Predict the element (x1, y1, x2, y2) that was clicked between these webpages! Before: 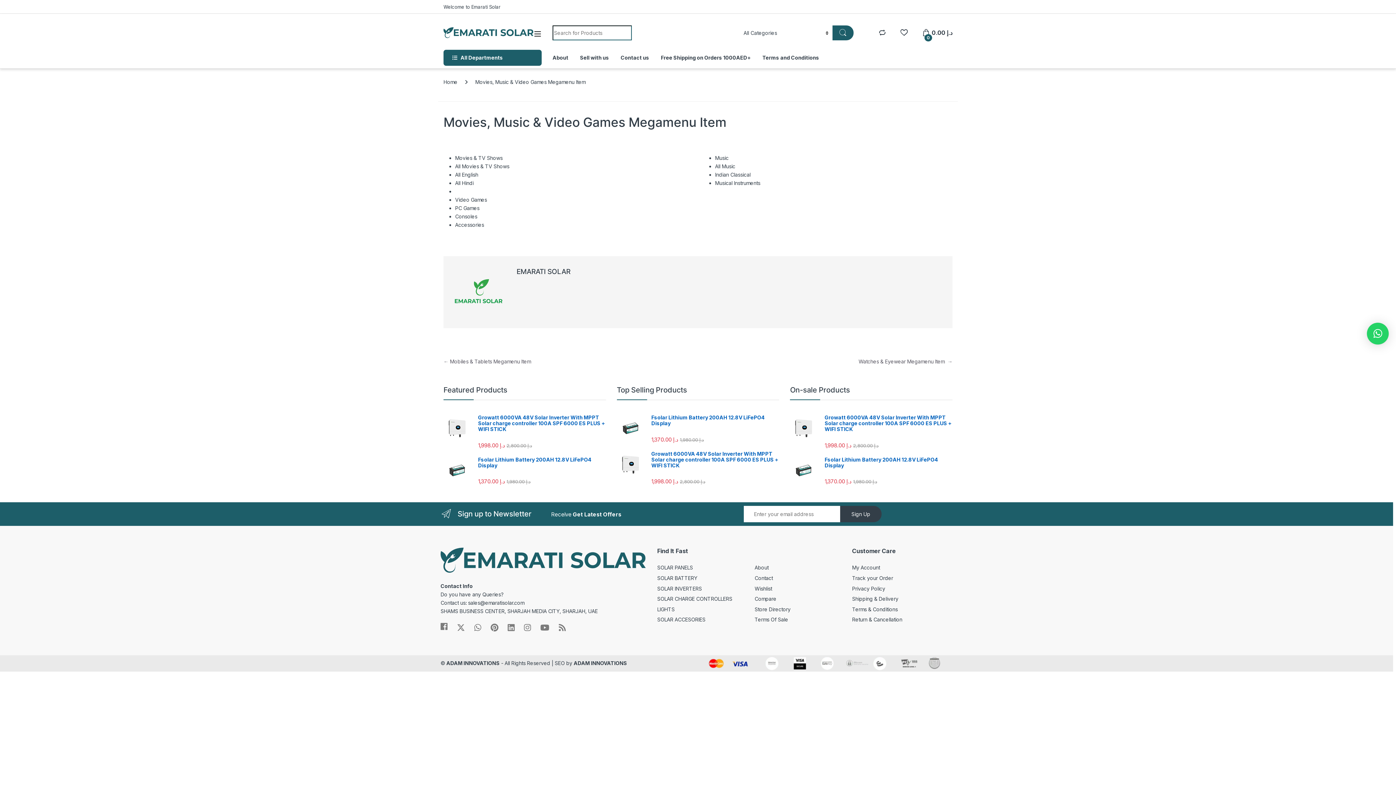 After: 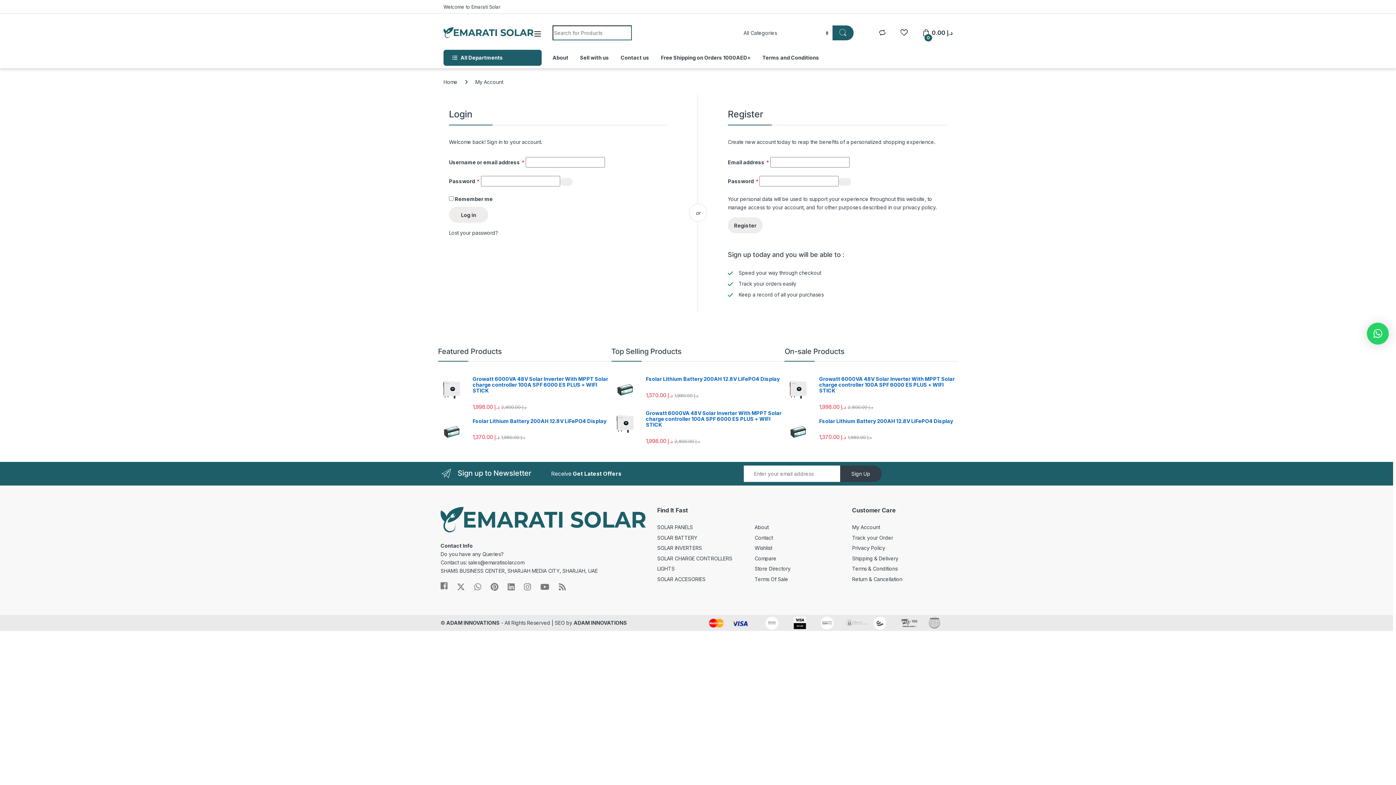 Action: label: My Account bbox: (852, 564, 880, 571)